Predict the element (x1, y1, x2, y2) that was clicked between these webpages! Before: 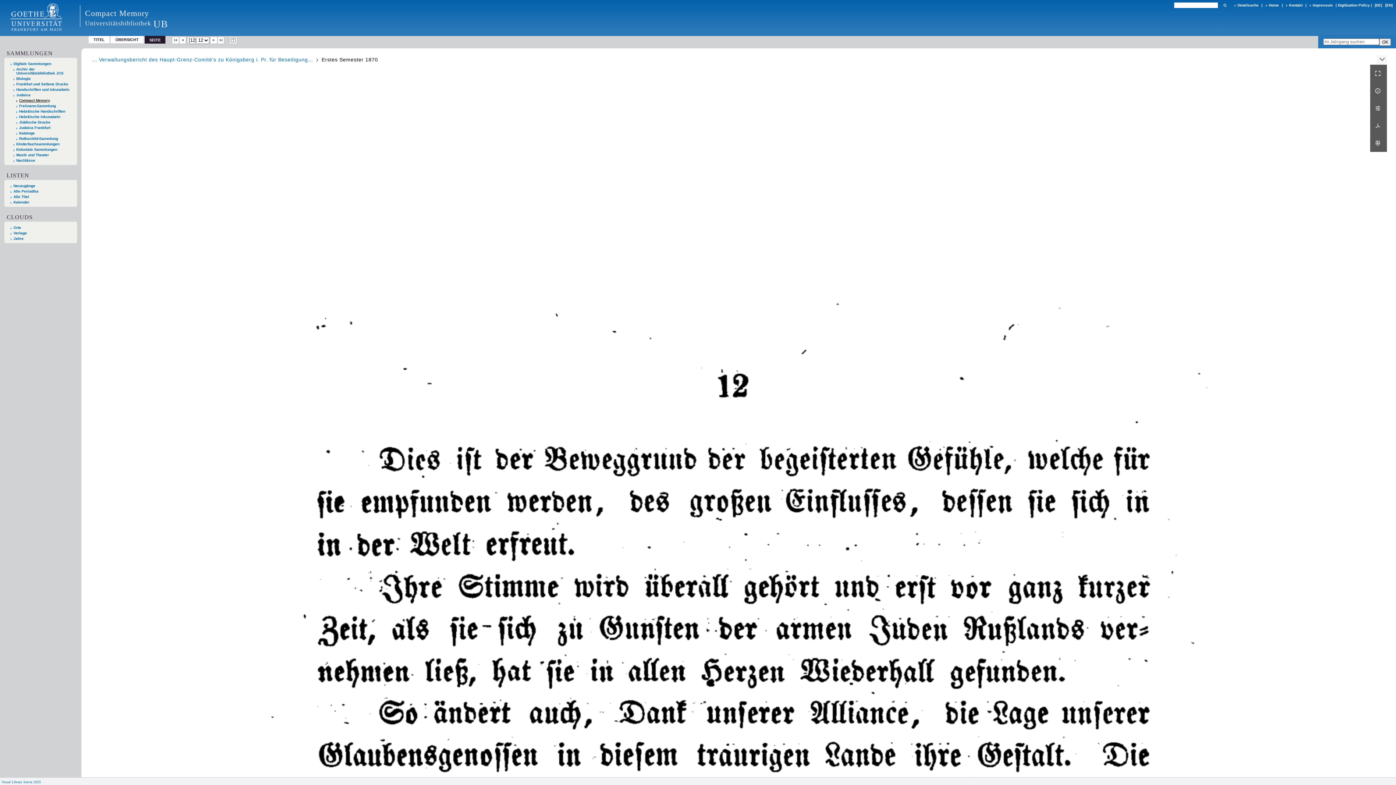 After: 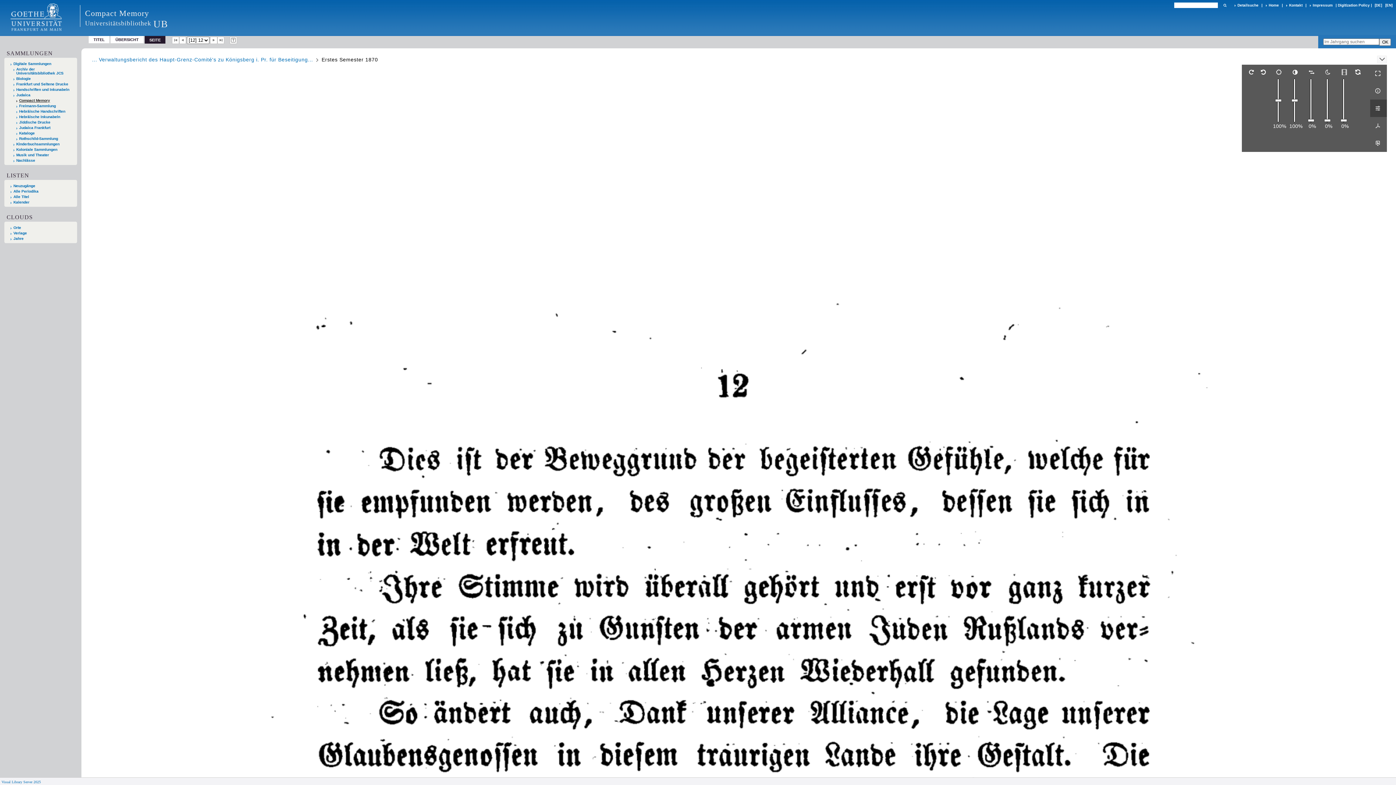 Action: bbox: (1370, 99, 1387, 116) label:  